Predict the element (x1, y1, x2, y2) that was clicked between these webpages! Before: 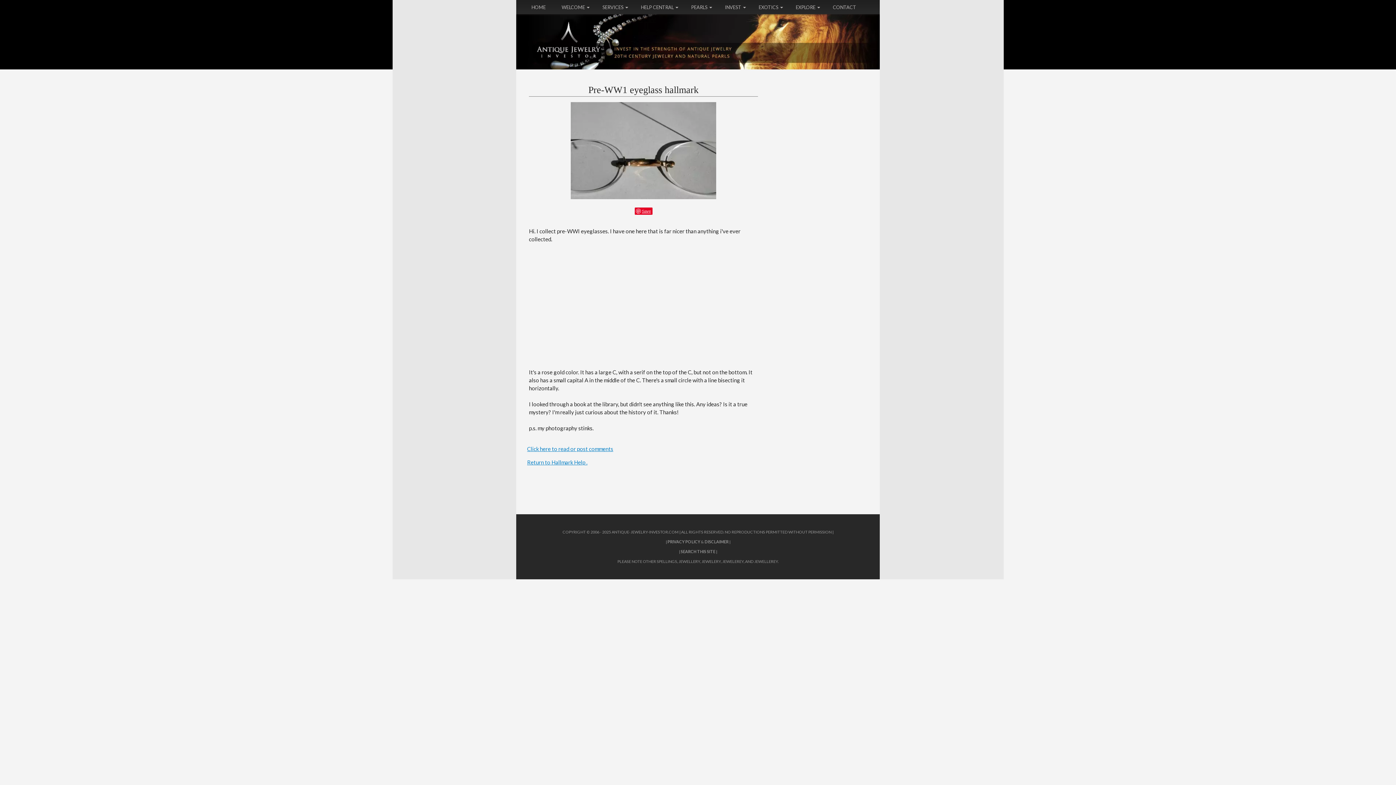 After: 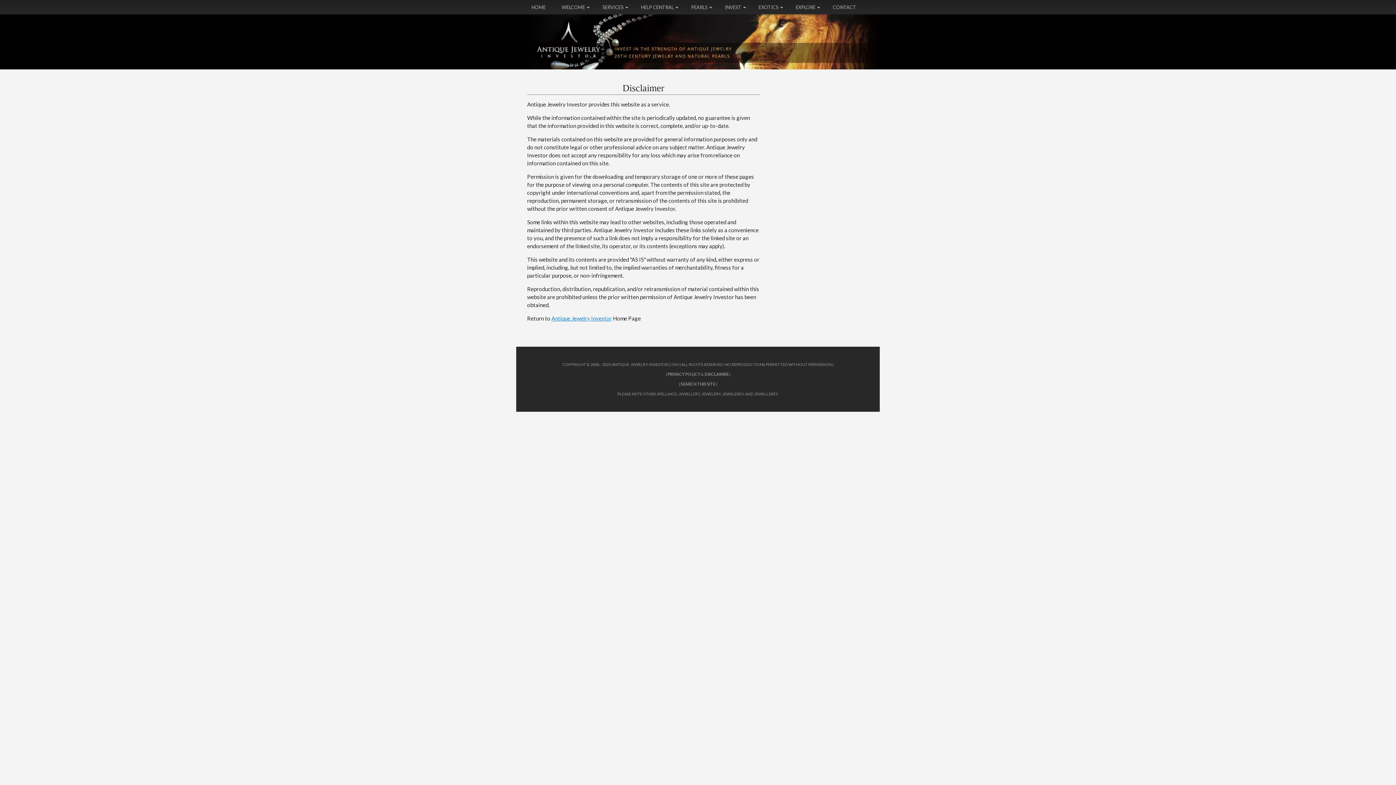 Action: bbox: (704, 539, 728, 544) label: DISCLAIMER